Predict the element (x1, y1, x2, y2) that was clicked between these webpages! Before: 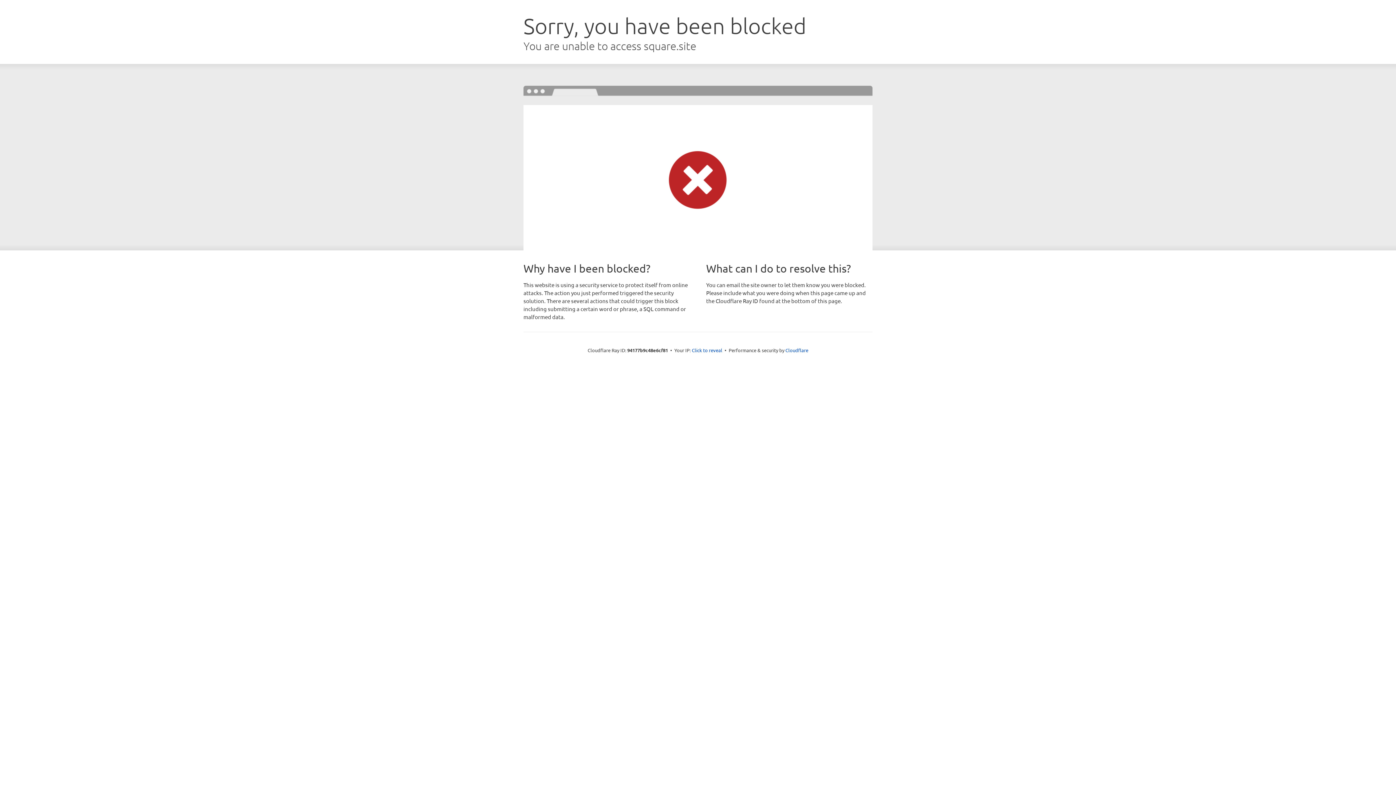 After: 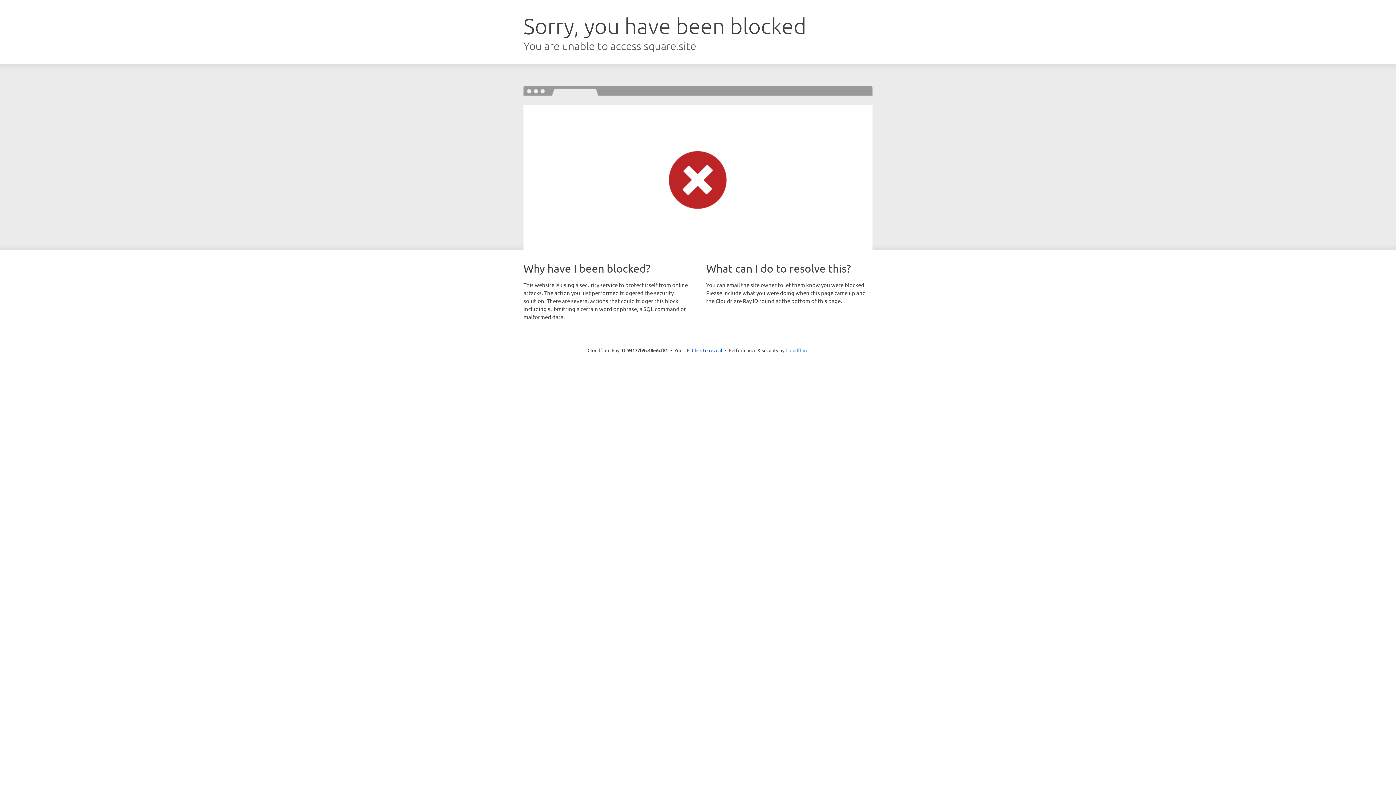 Action: bbox: (785, 347, 808, 353) label: Cloudflare